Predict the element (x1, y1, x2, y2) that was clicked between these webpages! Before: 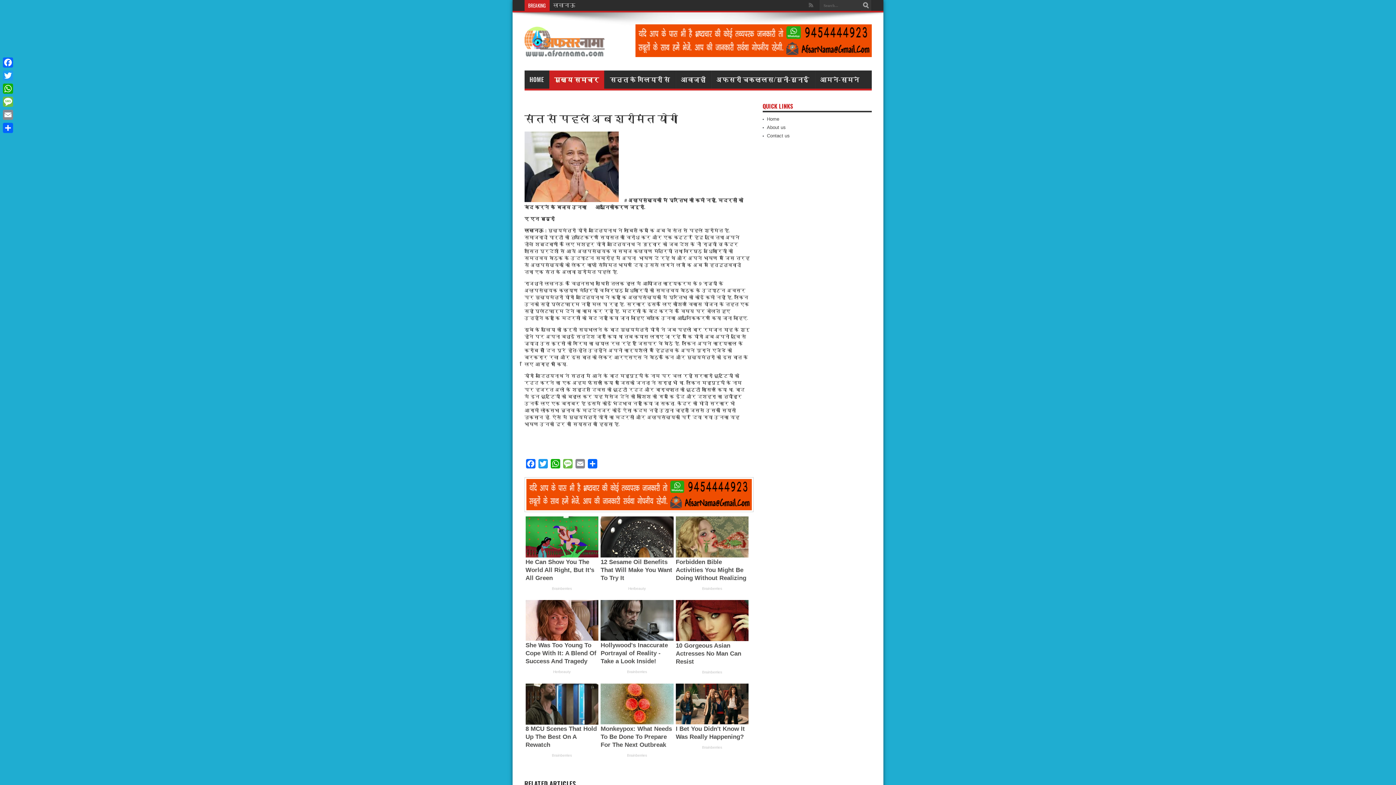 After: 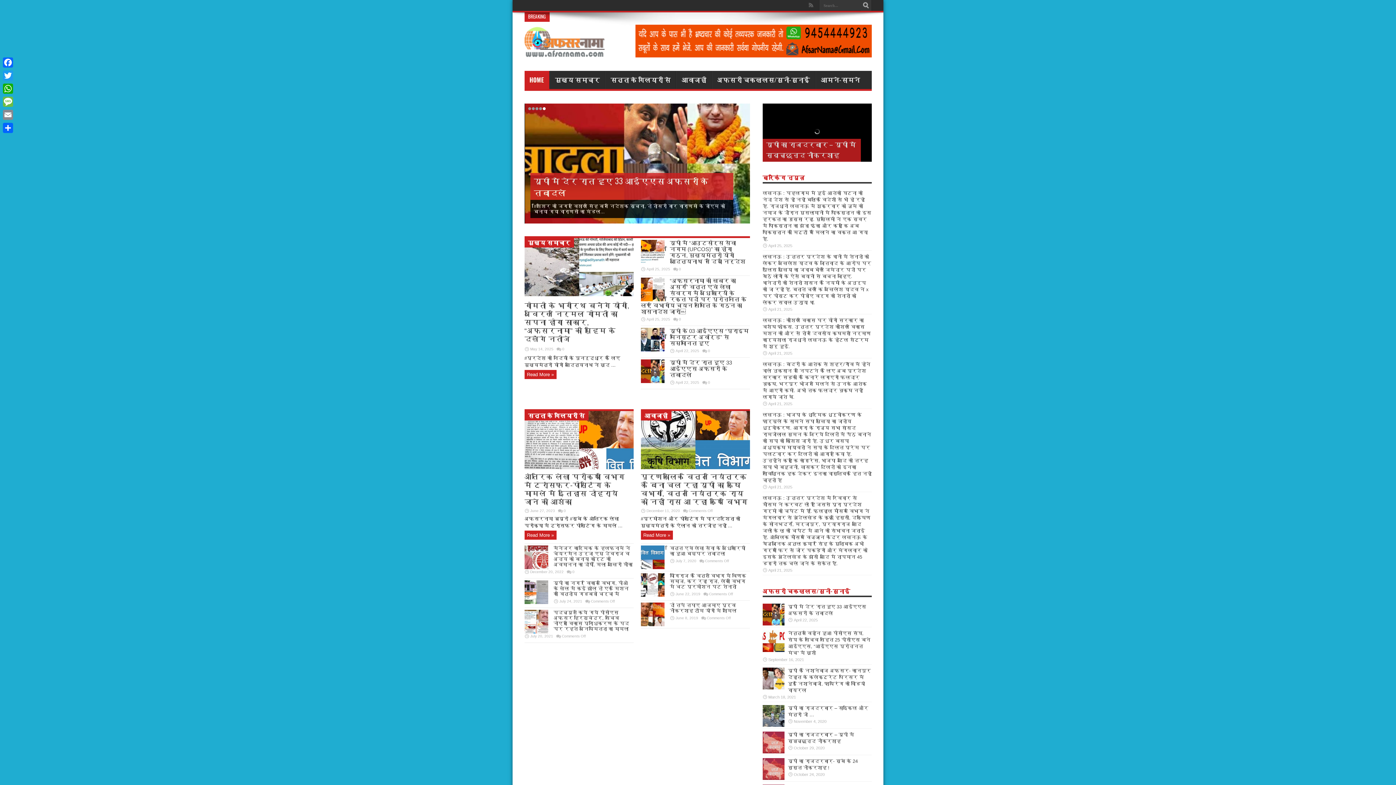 Action: bbox: (524, 43, 604, 61)